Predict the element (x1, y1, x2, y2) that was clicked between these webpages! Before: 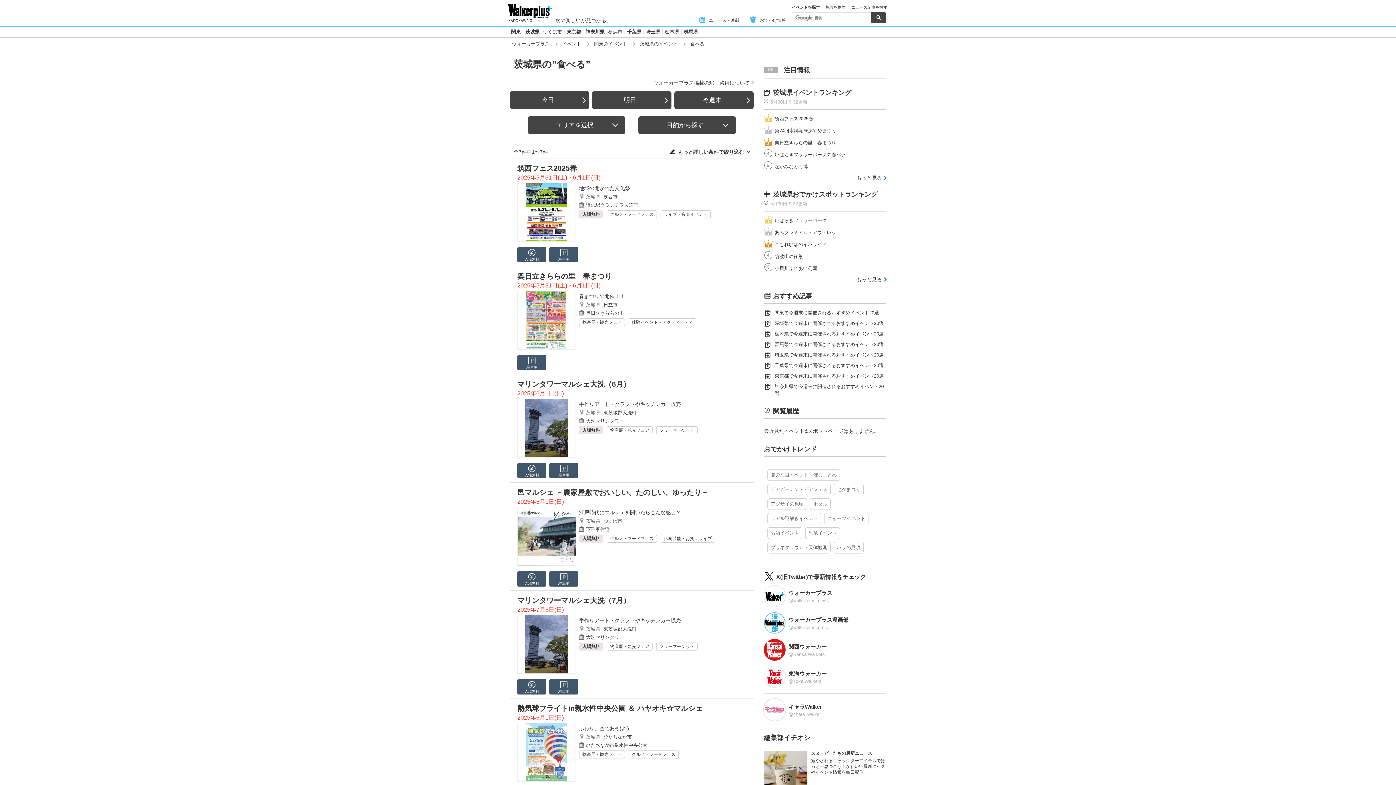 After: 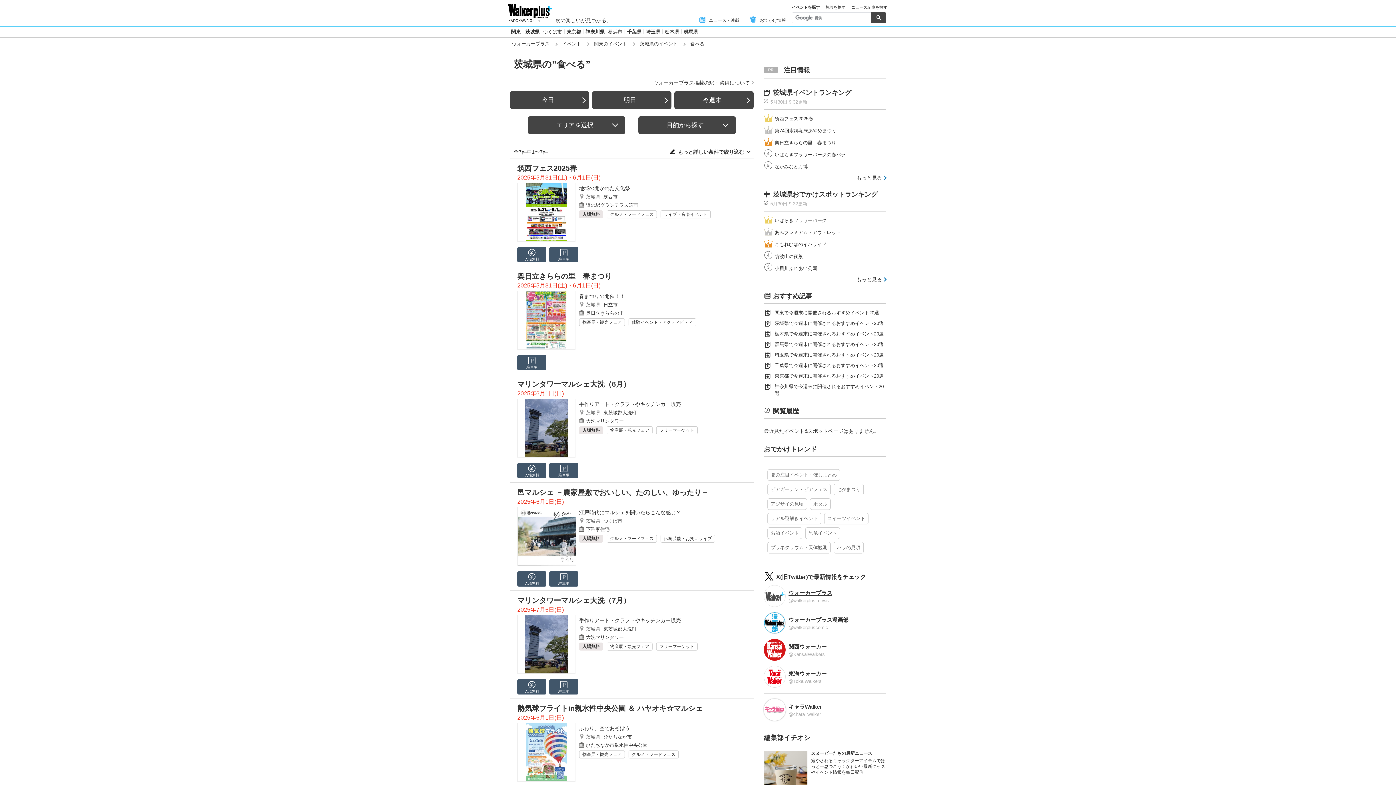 Action: label: ウォーカープラス

@walkerplus_news bbox: (764, 583, 886, 610)